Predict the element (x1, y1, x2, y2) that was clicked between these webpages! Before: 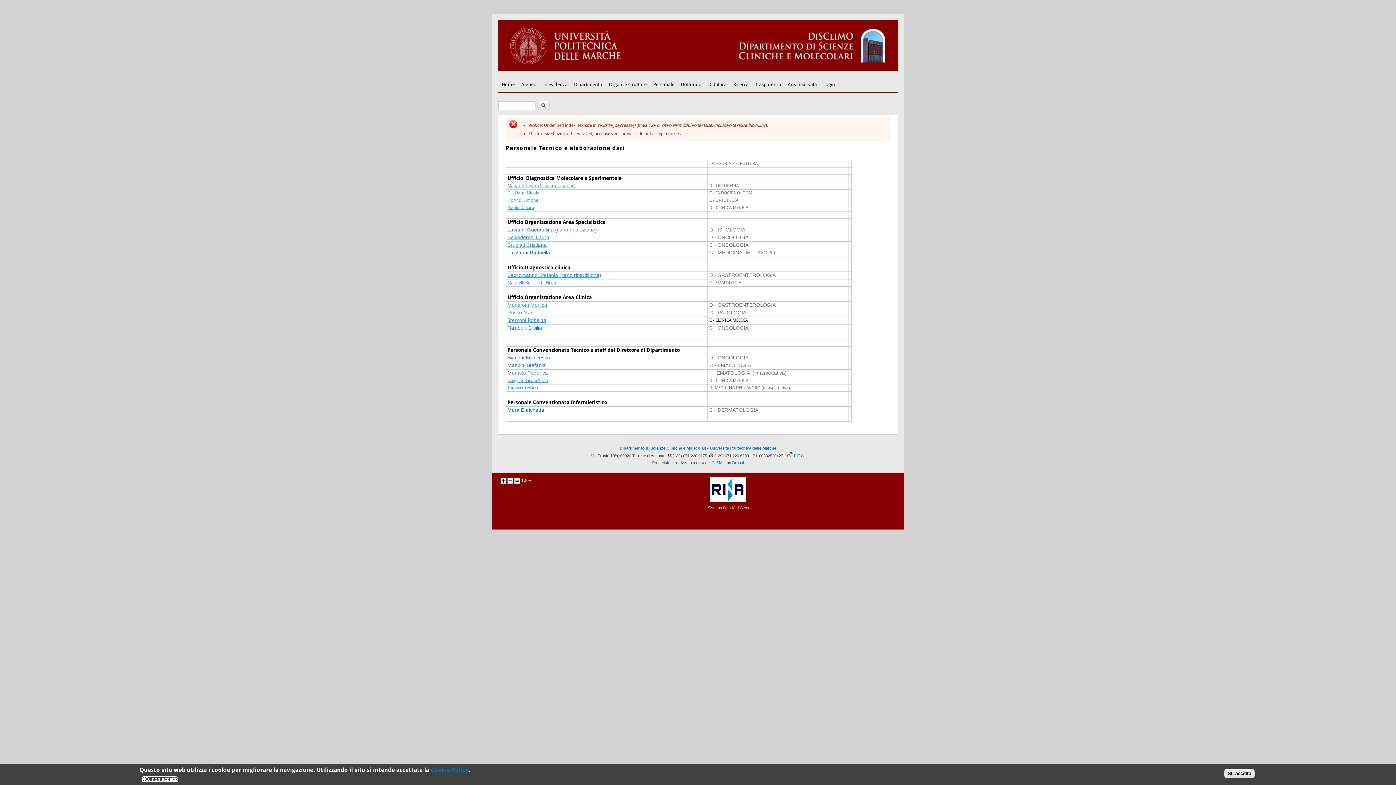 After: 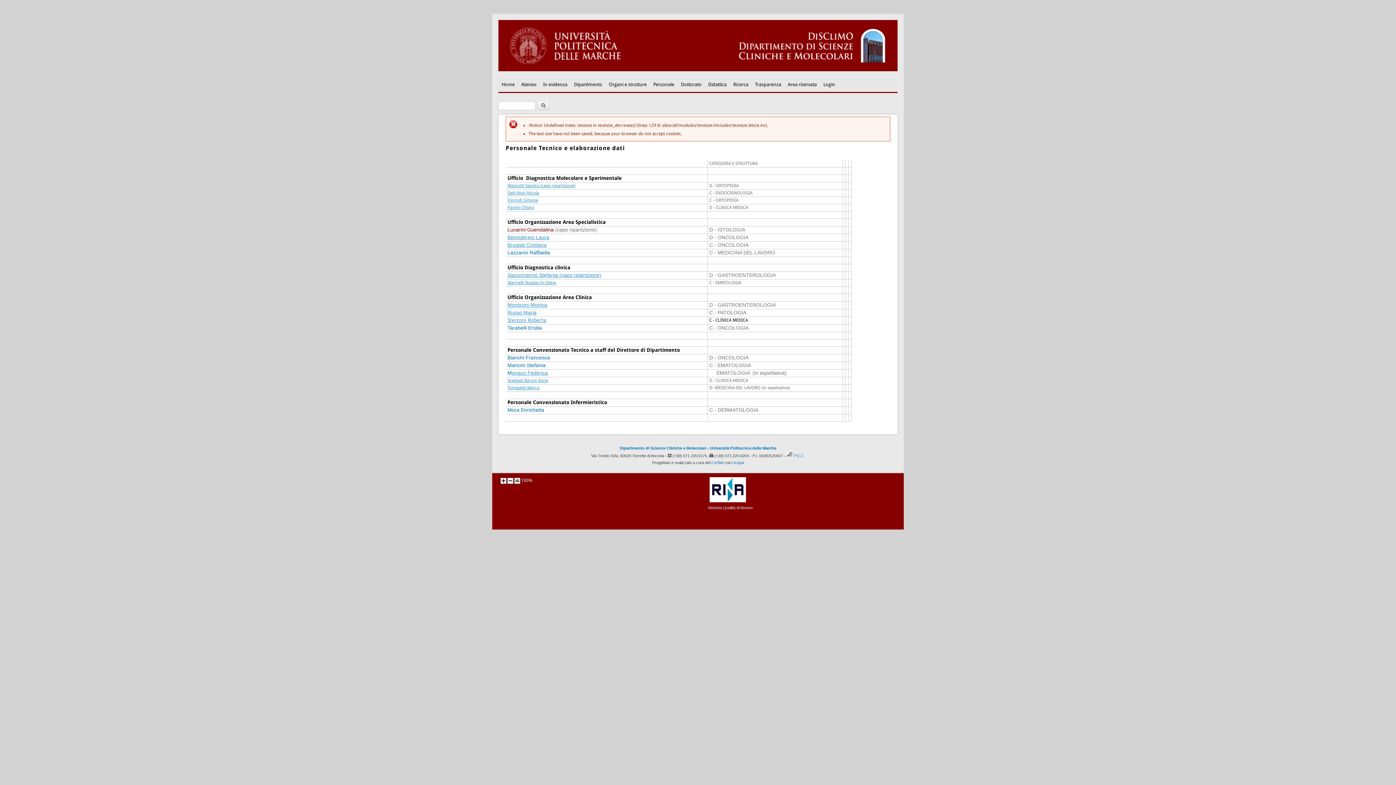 Action: label: Lucarini Guendalina bbox: (507, 226, 553, 232)